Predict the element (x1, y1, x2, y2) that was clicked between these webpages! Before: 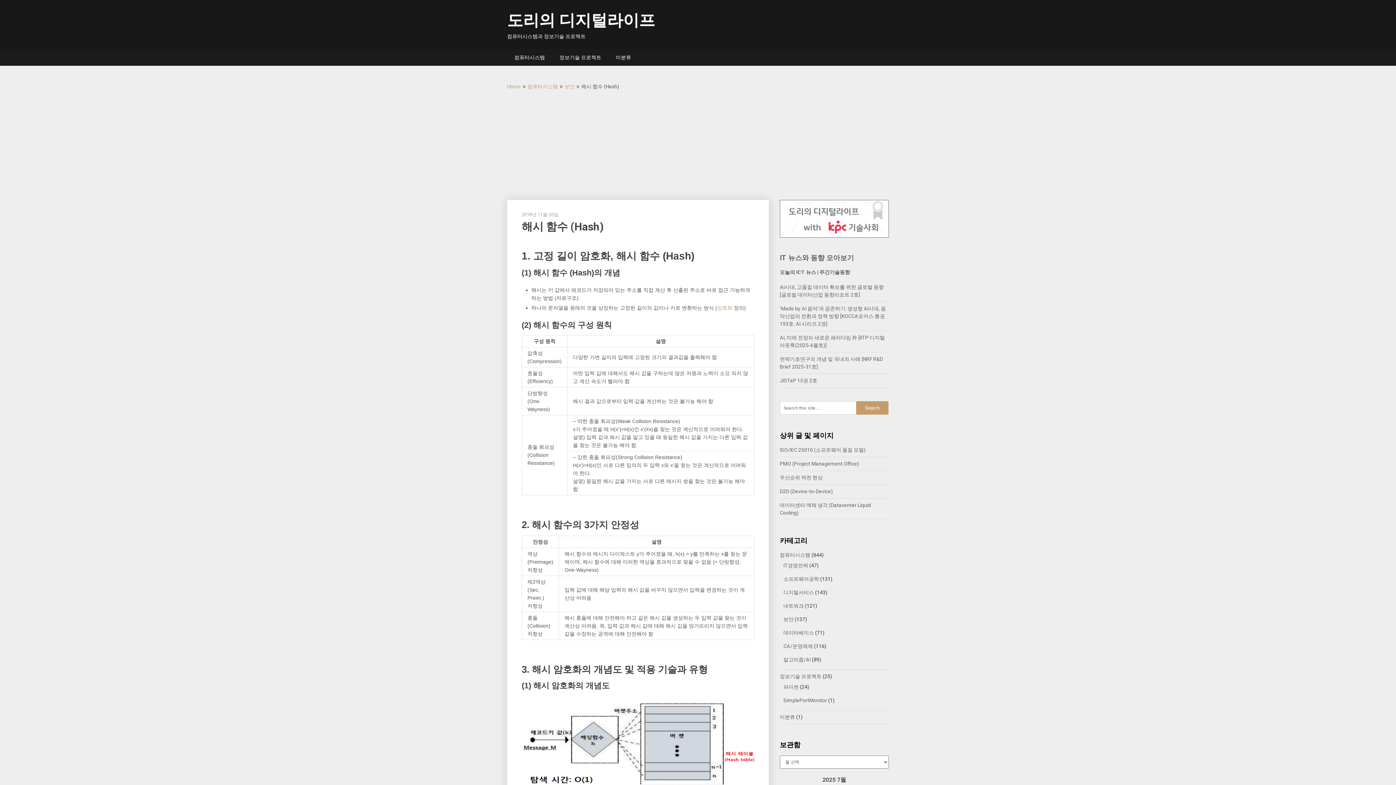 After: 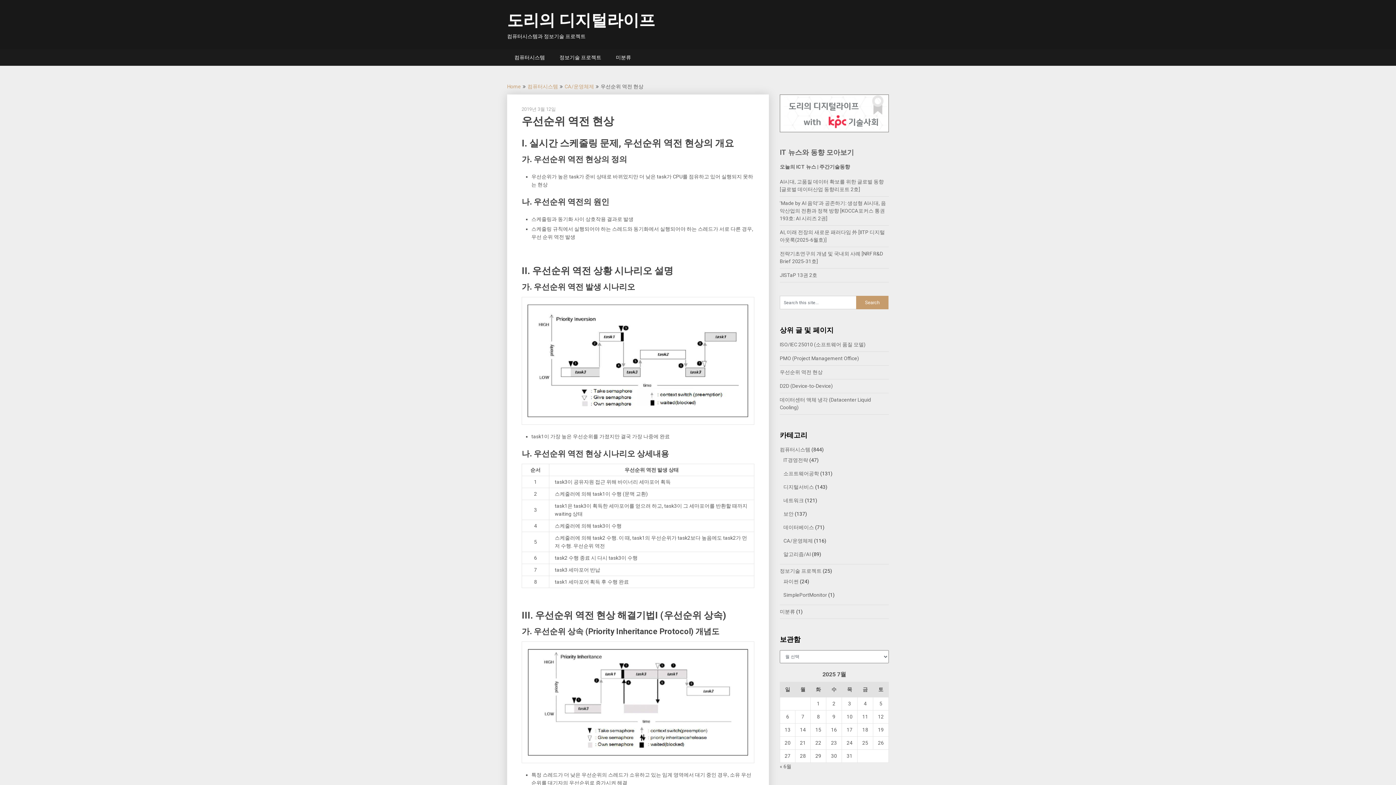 Action: bbox: (780, 474, 822, 480) label: 우선순위 역전 현상